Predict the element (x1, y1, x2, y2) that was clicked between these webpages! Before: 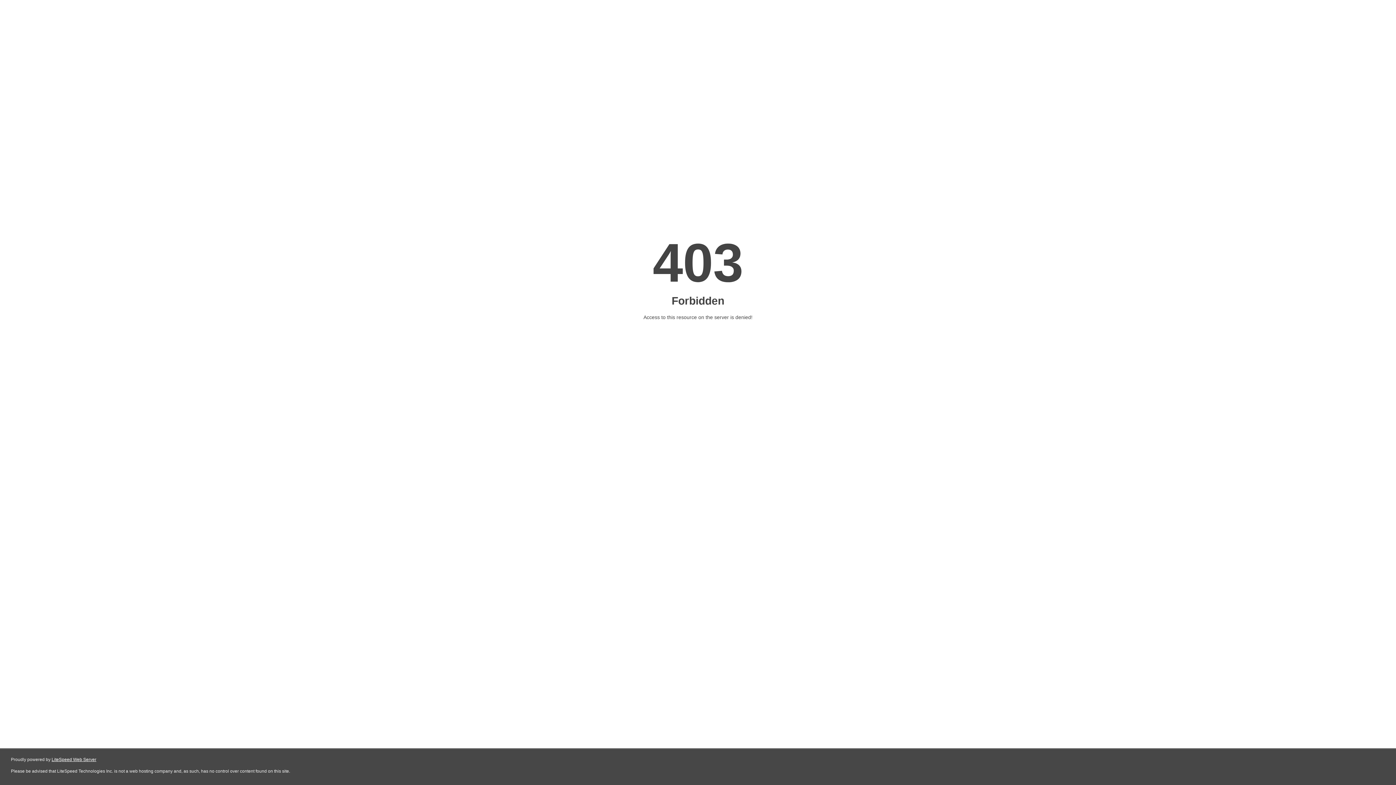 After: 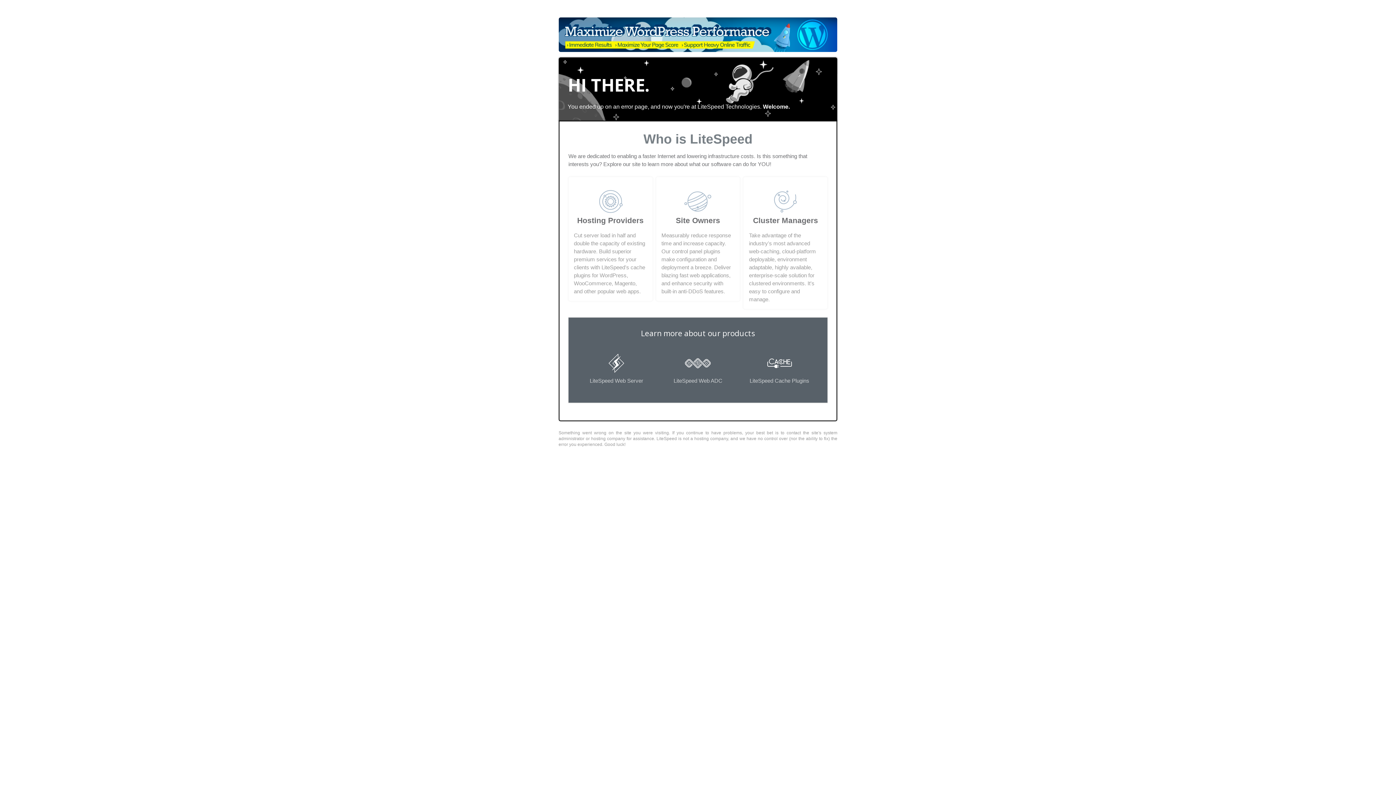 Action: bbox: (51, 757, 96, 762) label: LiteSpeed Web Server